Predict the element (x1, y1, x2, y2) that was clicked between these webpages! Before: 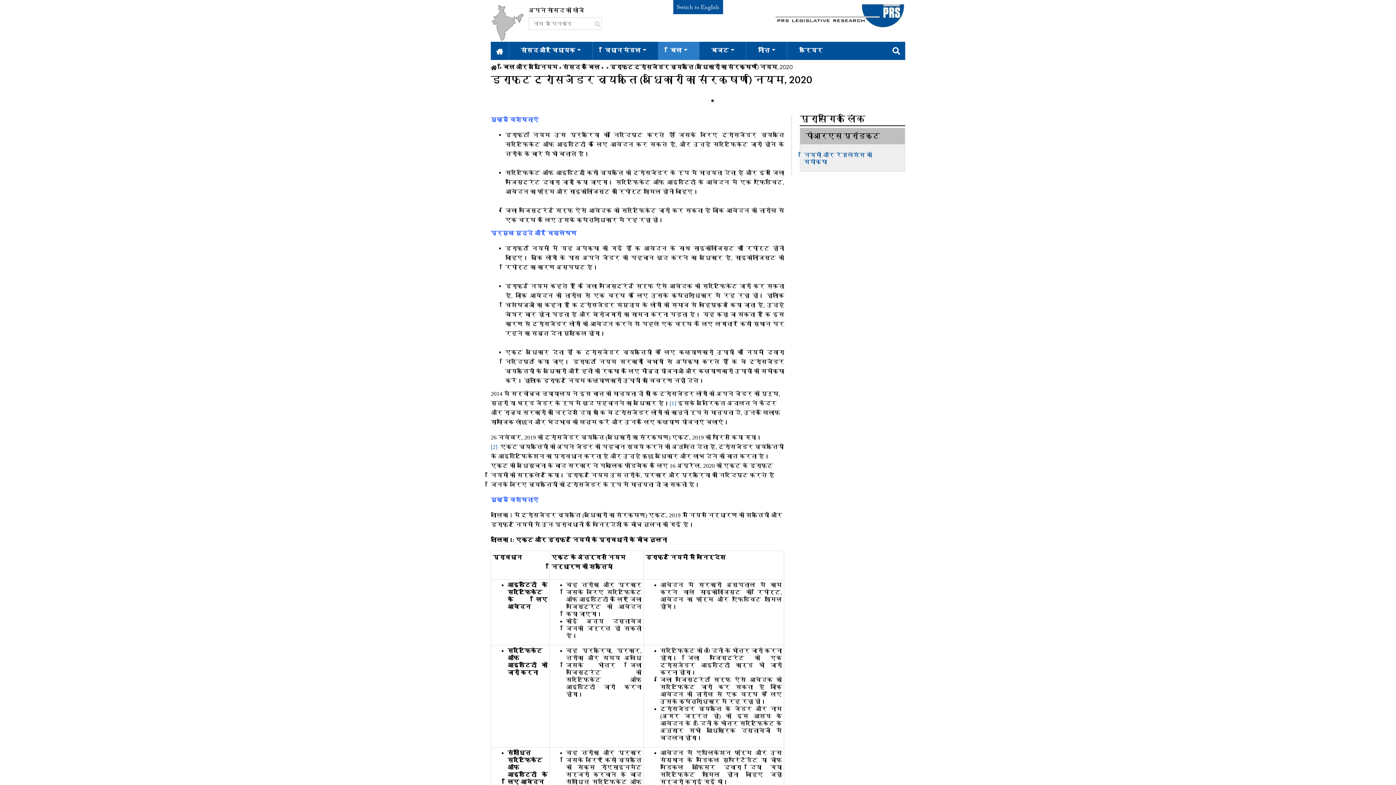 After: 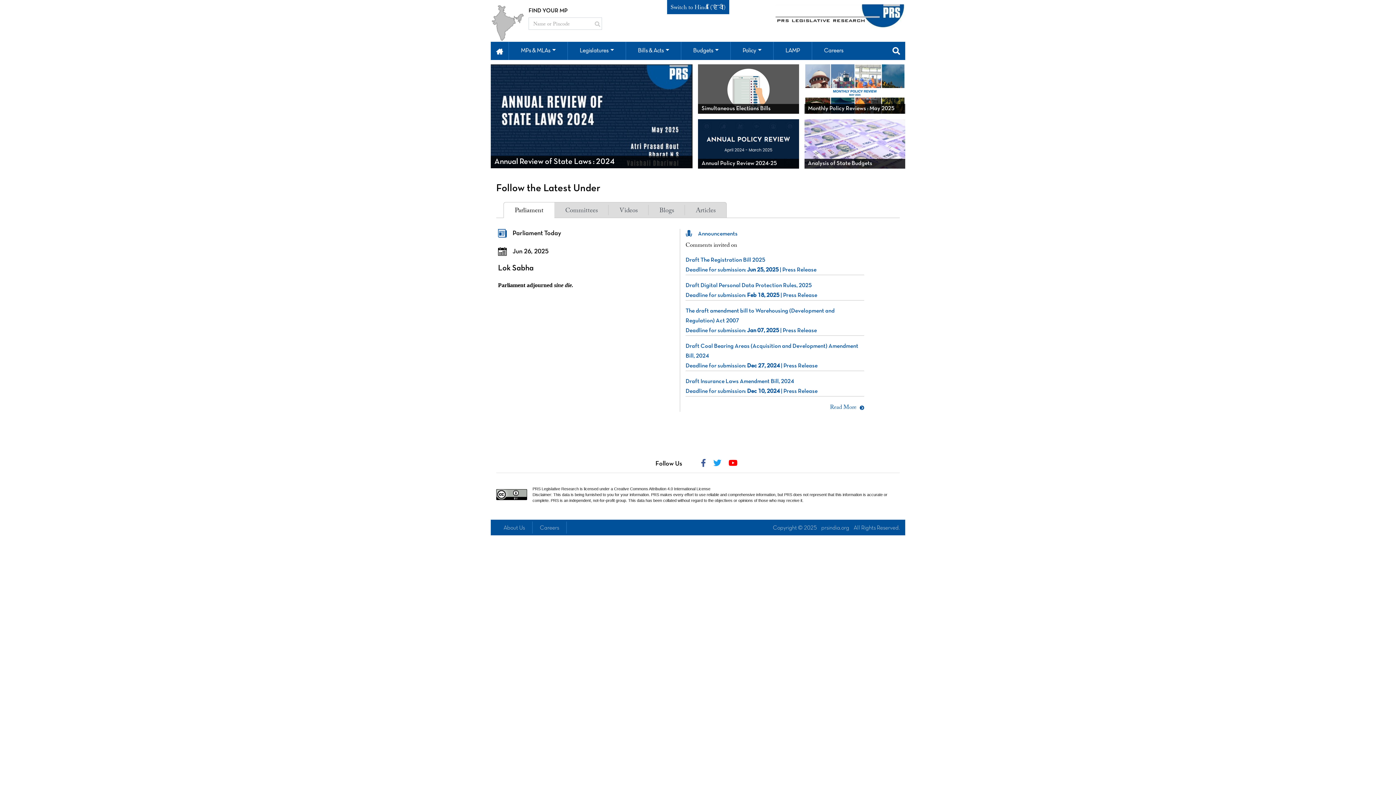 Action: bbox: (676, 3, 719, 10) label: Switch to English